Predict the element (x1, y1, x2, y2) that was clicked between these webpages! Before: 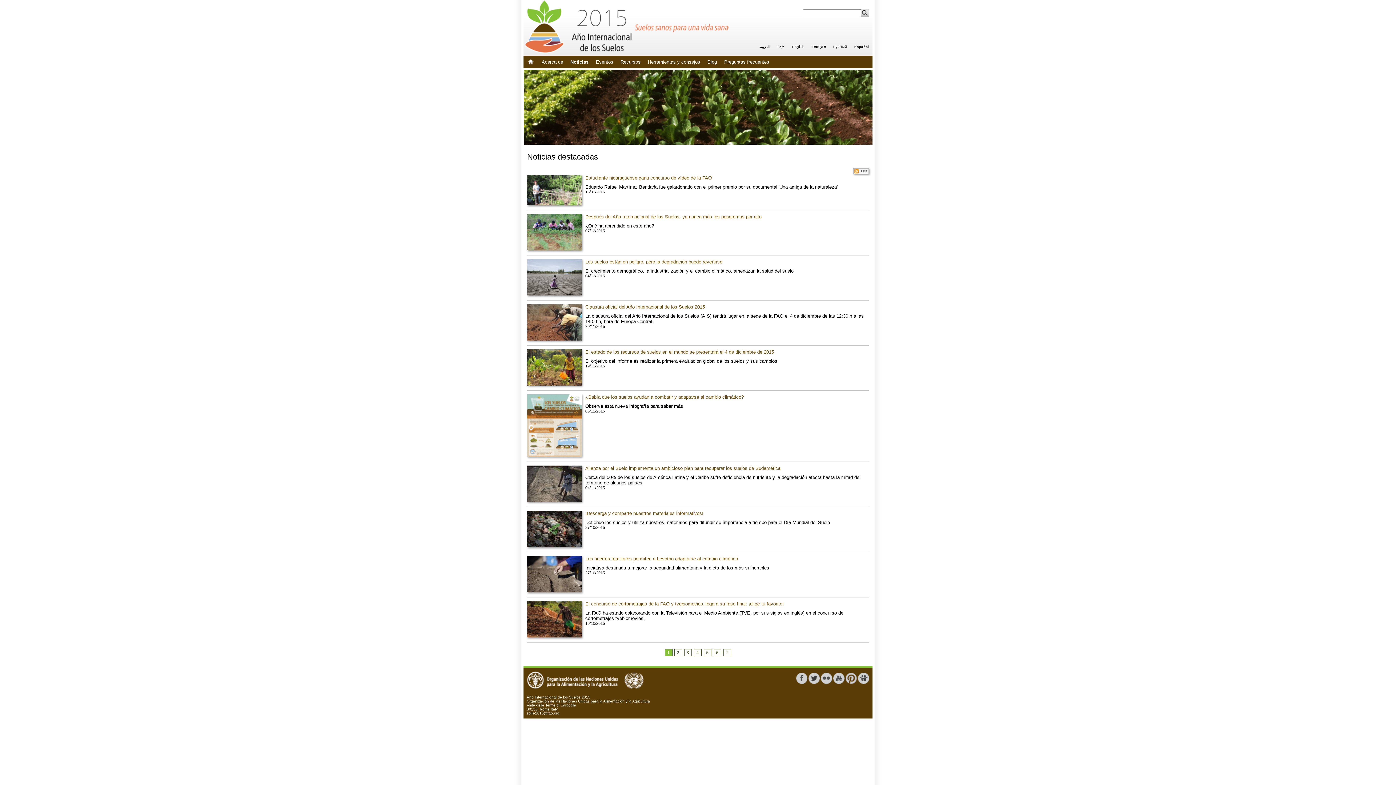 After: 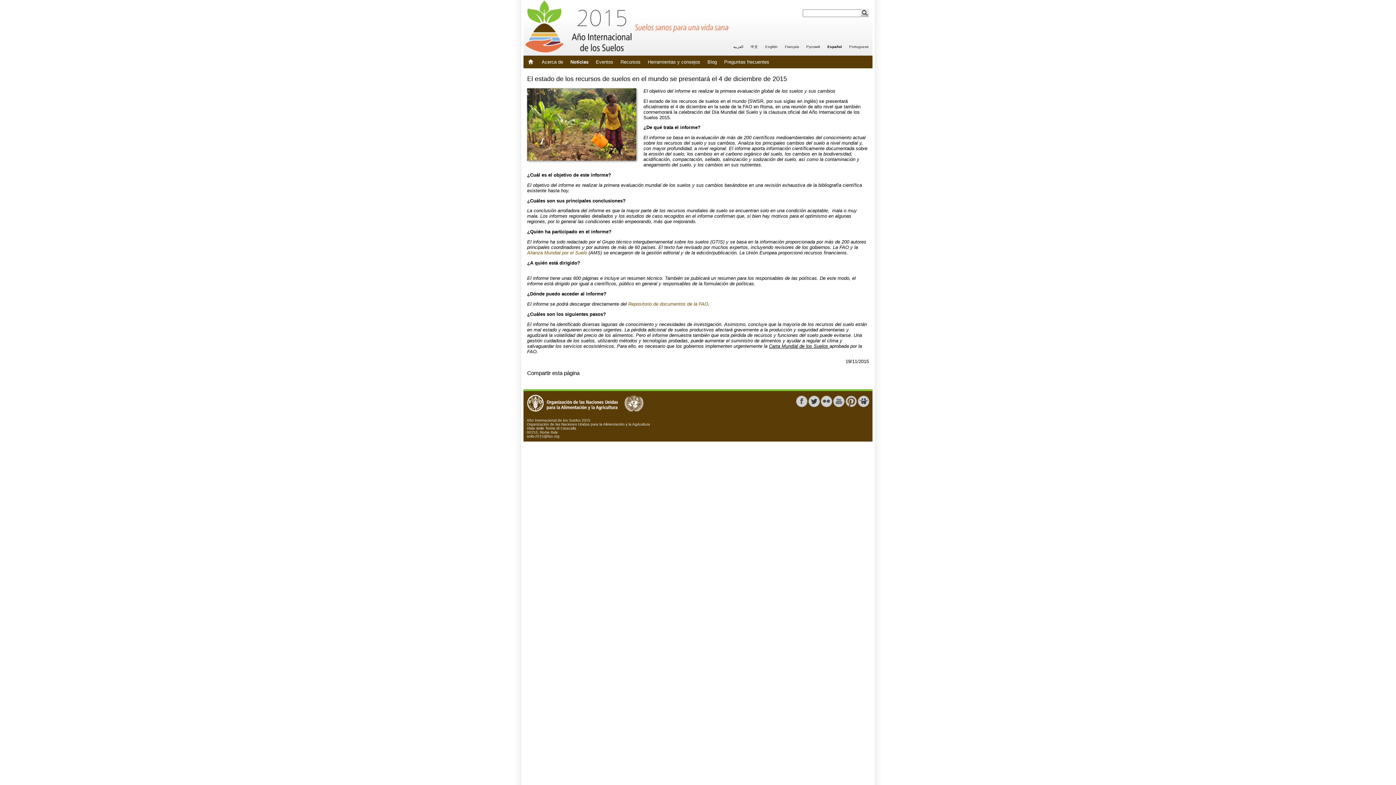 Action: label: El estado de los recursos de suelos en el mundo se presentará el 4 de diciembre de 2015 bbox: (585, 349, 774, 354)